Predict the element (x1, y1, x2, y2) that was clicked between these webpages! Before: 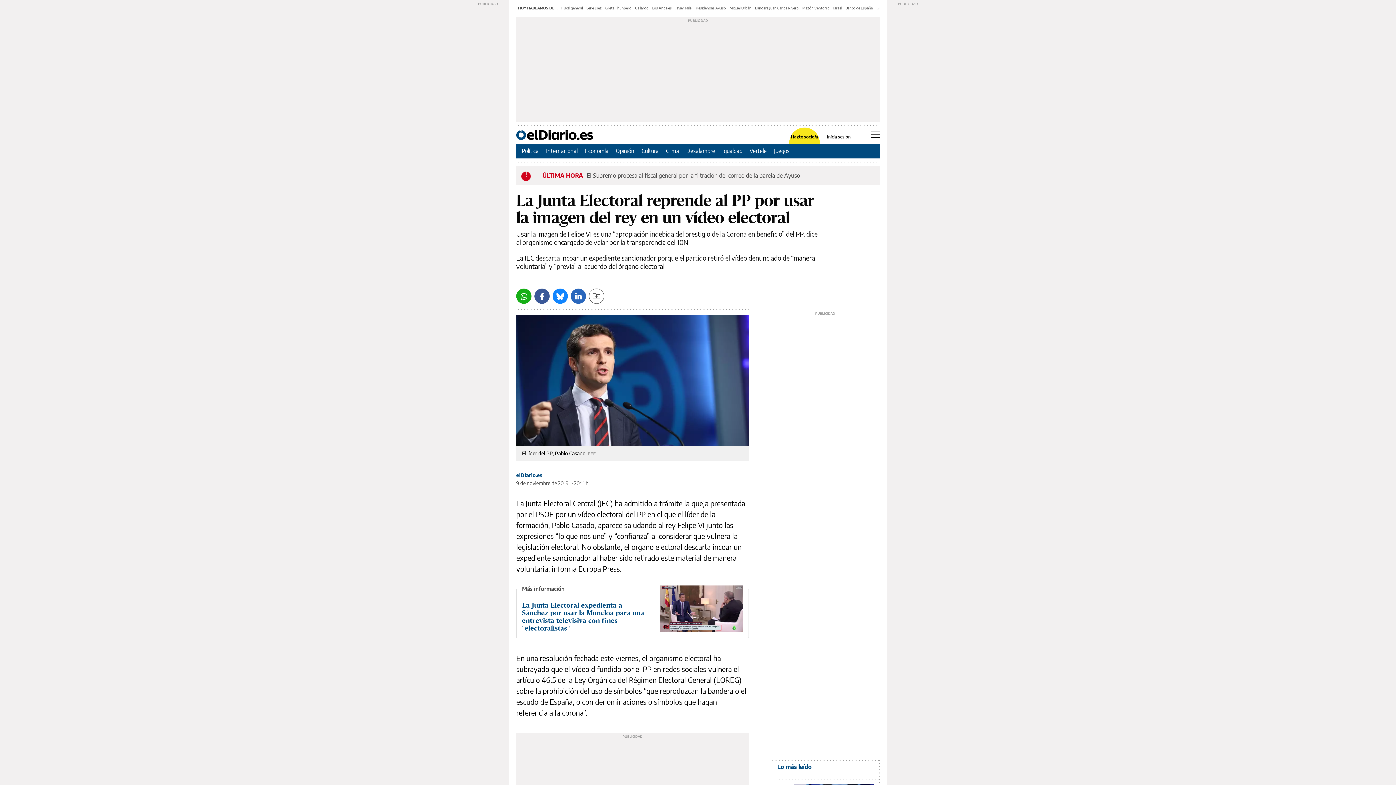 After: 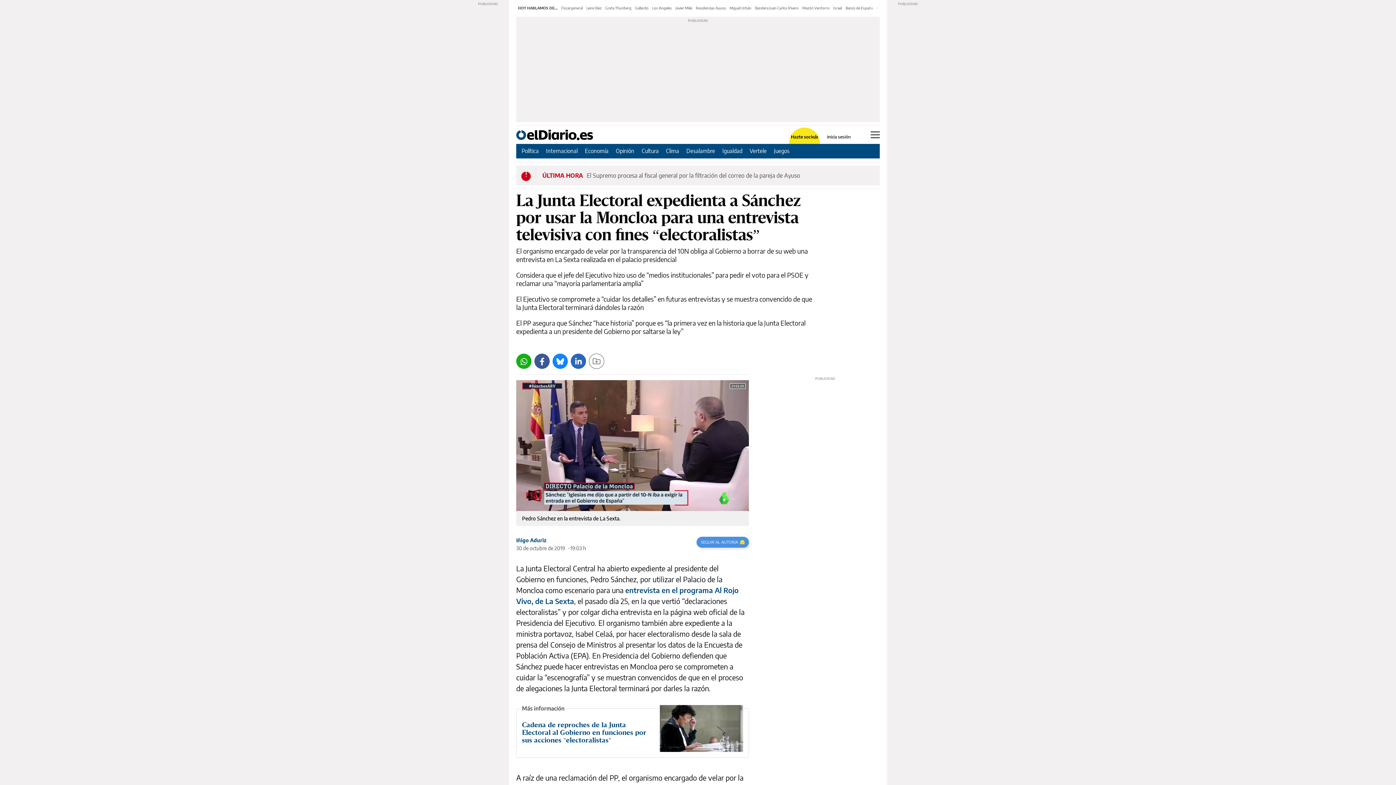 Action: label: La Junta Electoral expedienta a Sánchez por usar la Moncloa para una entrevista televisiva con fines "electoralistas" bbox: (516, 589, 748, 638)